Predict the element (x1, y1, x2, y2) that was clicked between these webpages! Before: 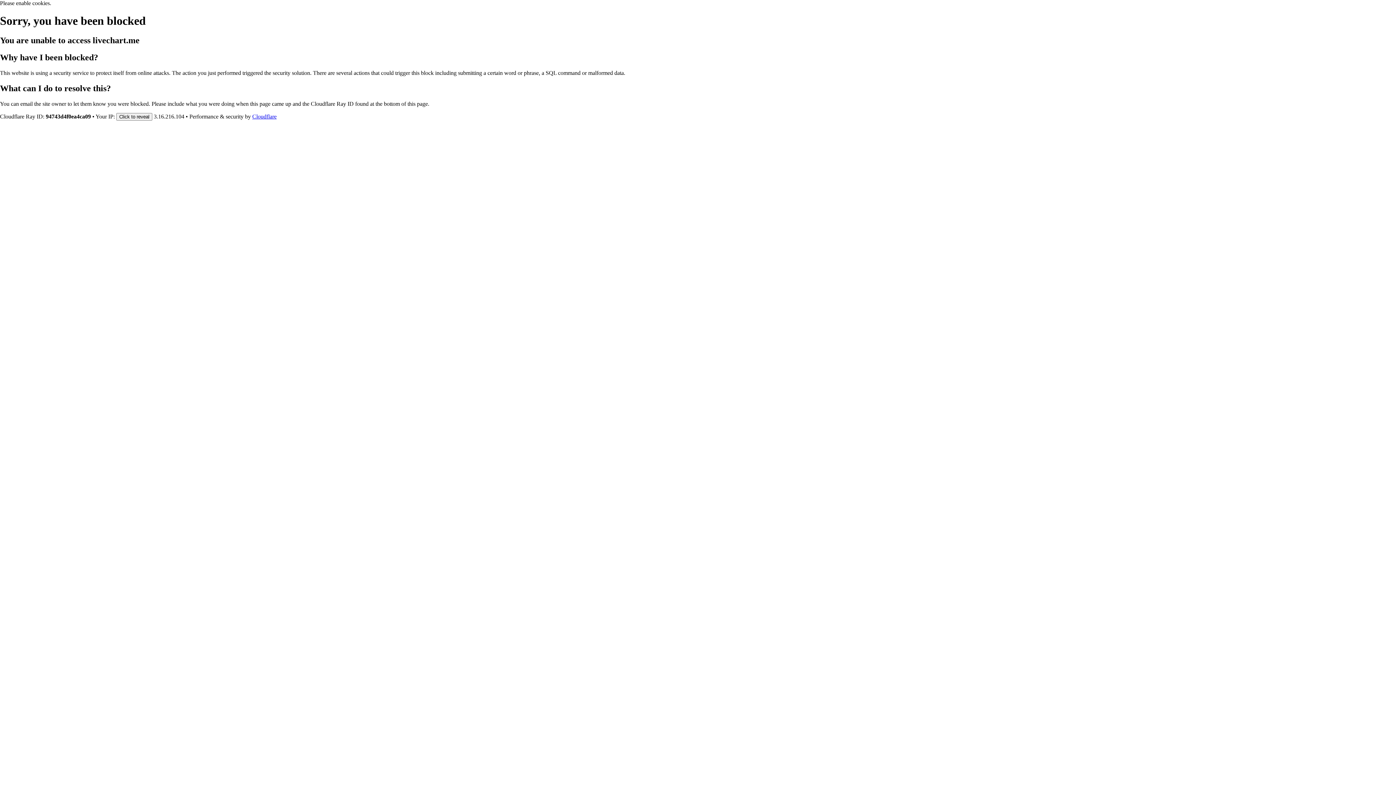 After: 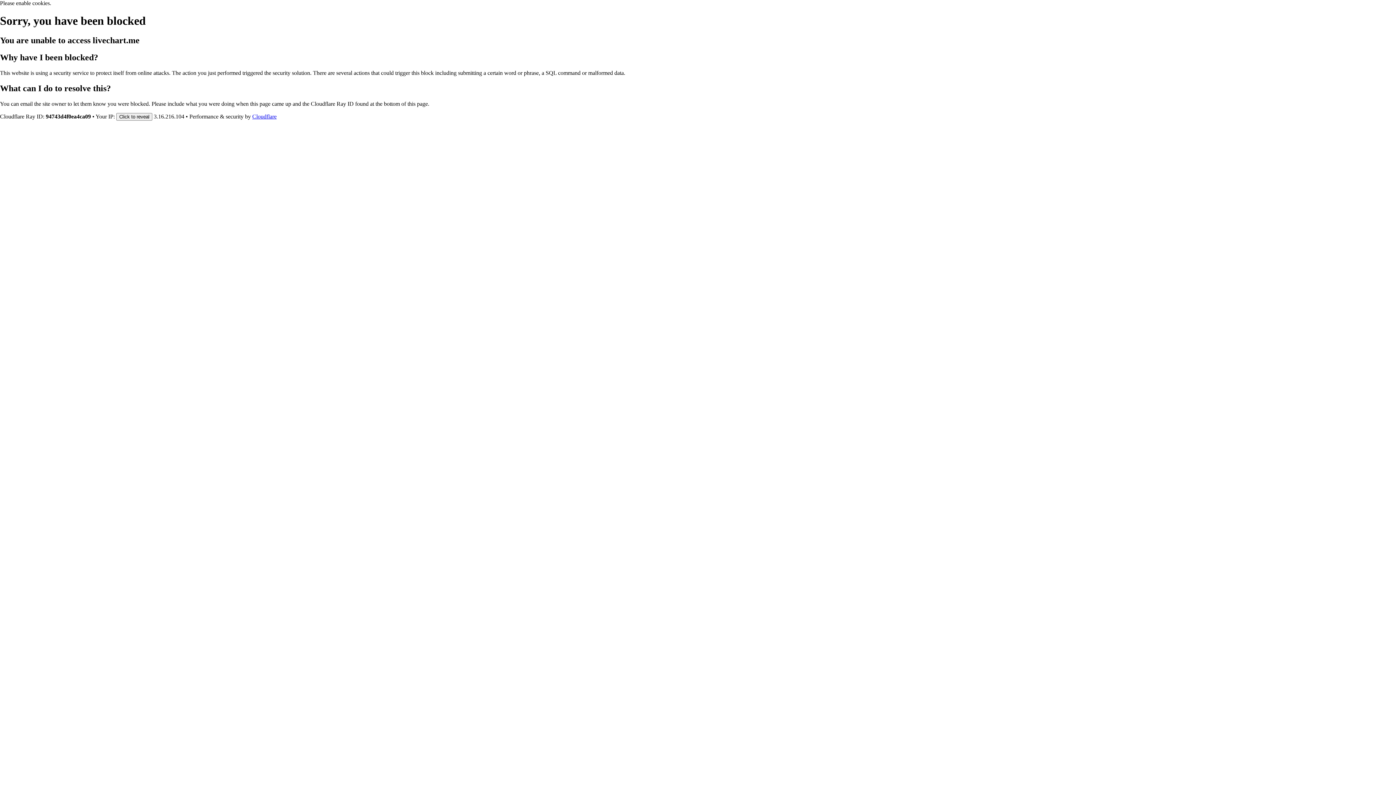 Action: label: Cloudflare bbox: (252, 113, 276, 119)